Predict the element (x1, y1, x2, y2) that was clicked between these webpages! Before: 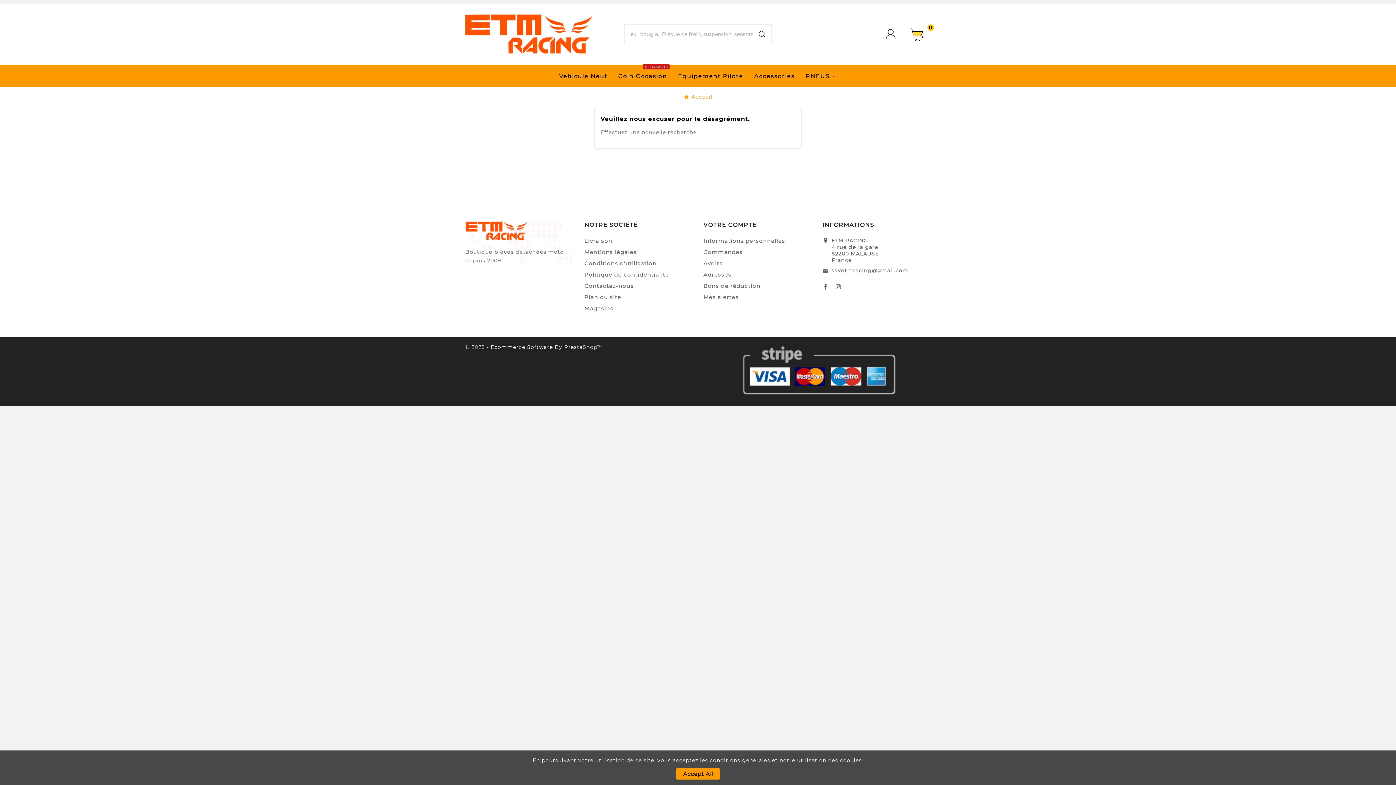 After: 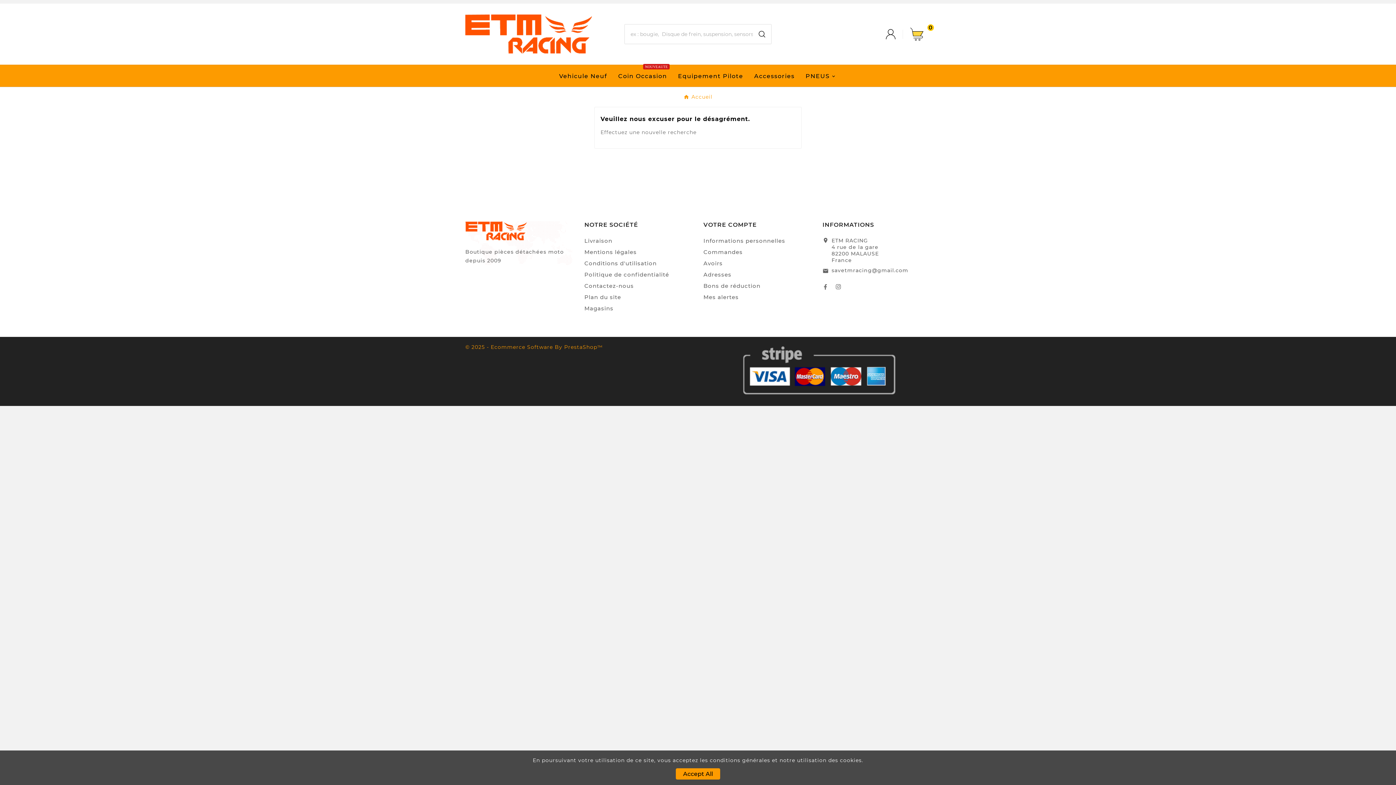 Action: bbox: (465, 343, 602, 350) label: © 2025 - Ecommerce Software By PrestaShop™